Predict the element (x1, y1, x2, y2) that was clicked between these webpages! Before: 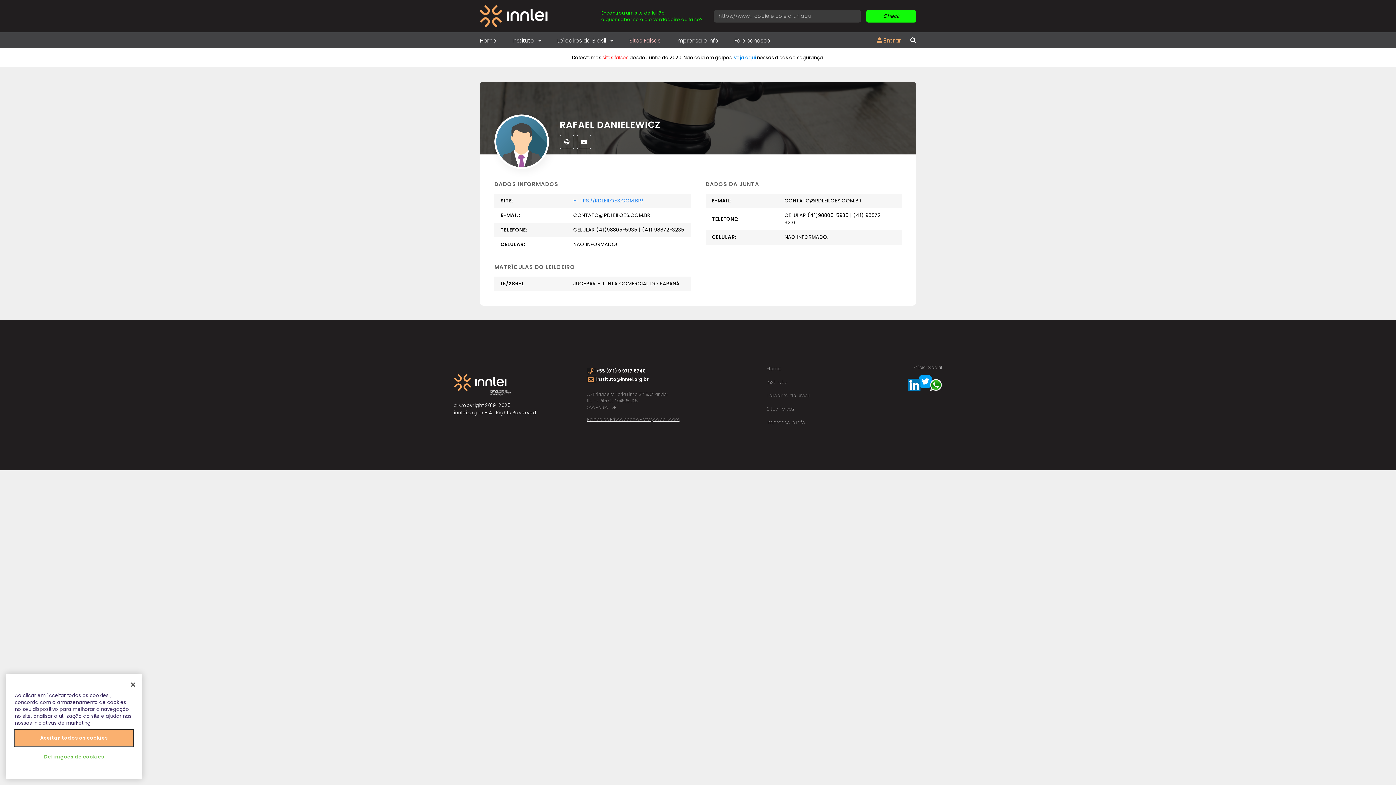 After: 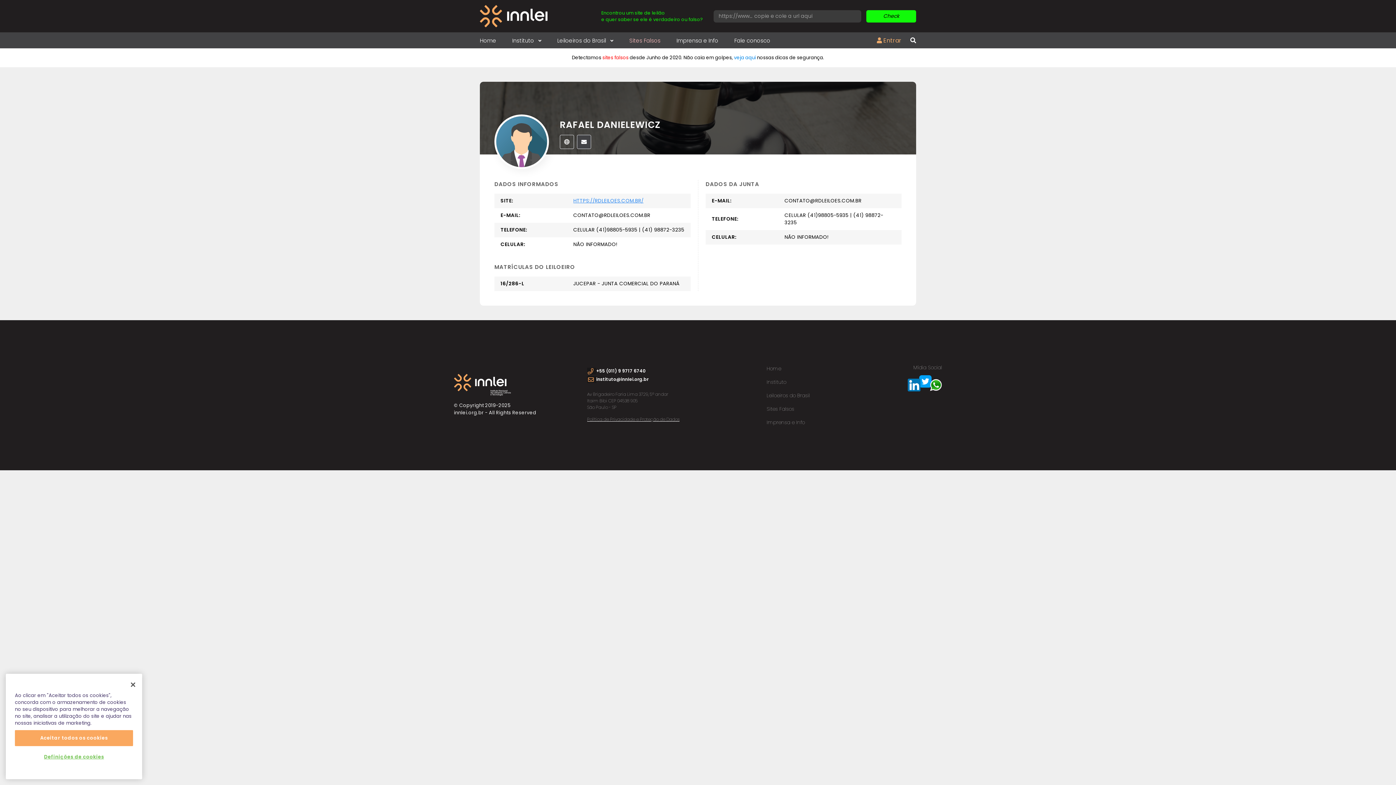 Action: bbox: (577, 135, 590, 148)